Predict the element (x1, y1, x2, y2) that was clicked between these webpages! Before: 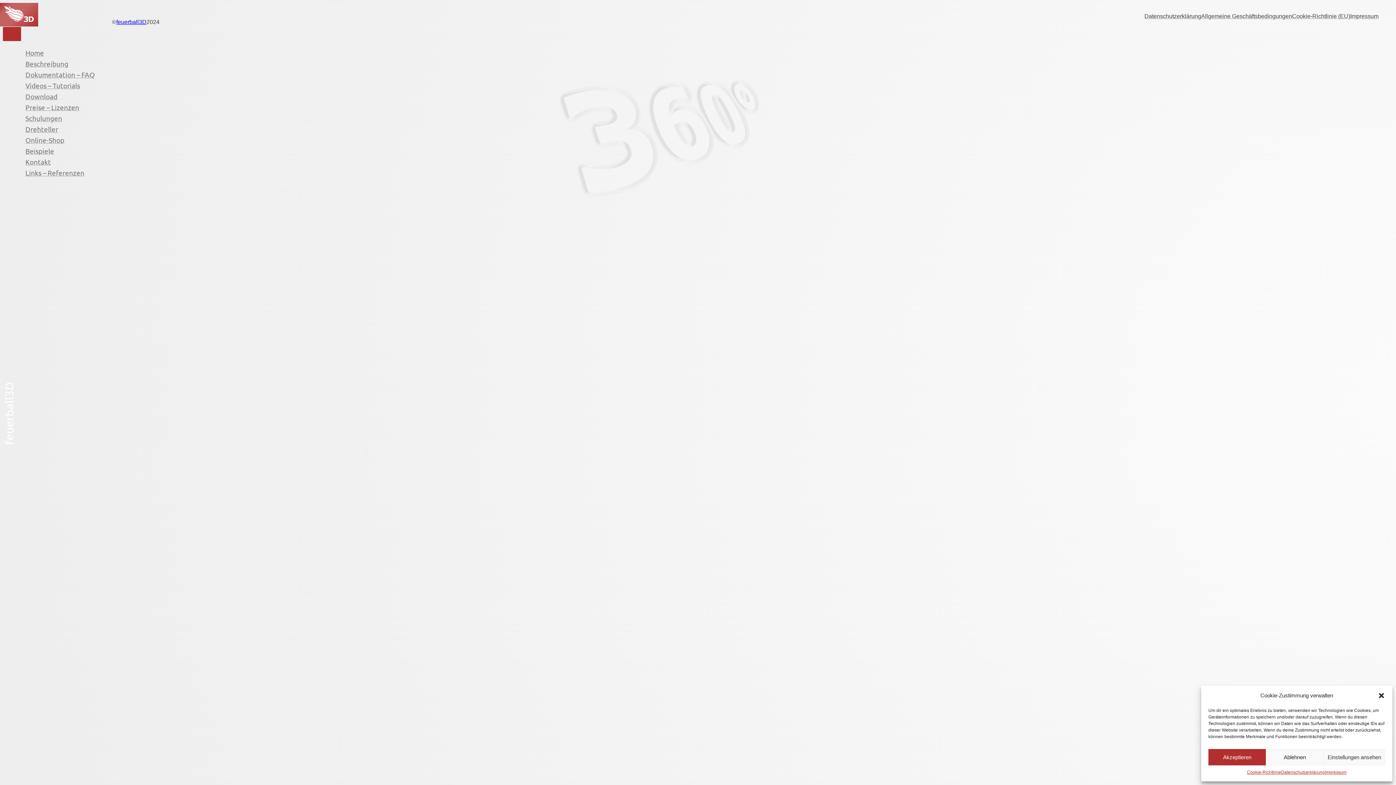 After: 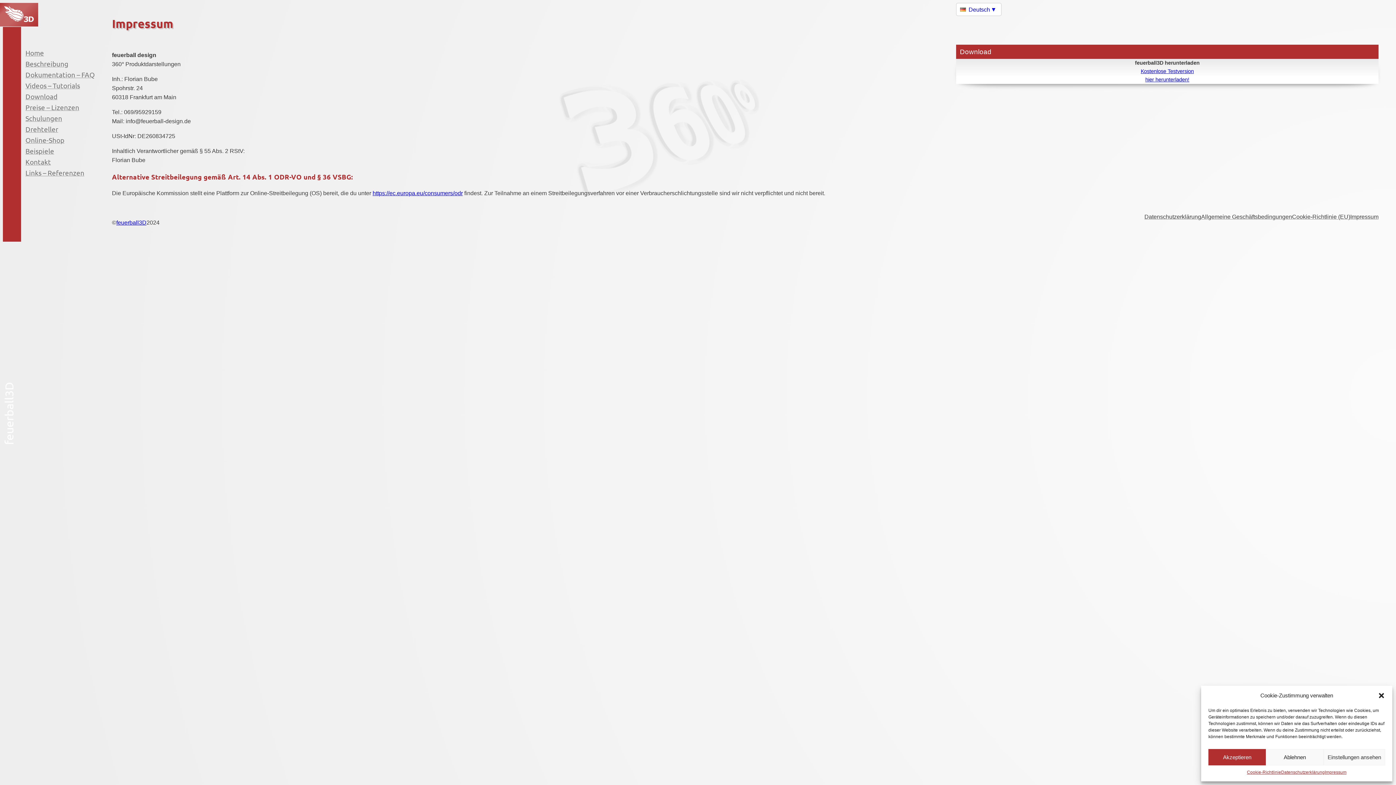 Action: label: Impressum bbox: (1350, 11, 1378, 20)